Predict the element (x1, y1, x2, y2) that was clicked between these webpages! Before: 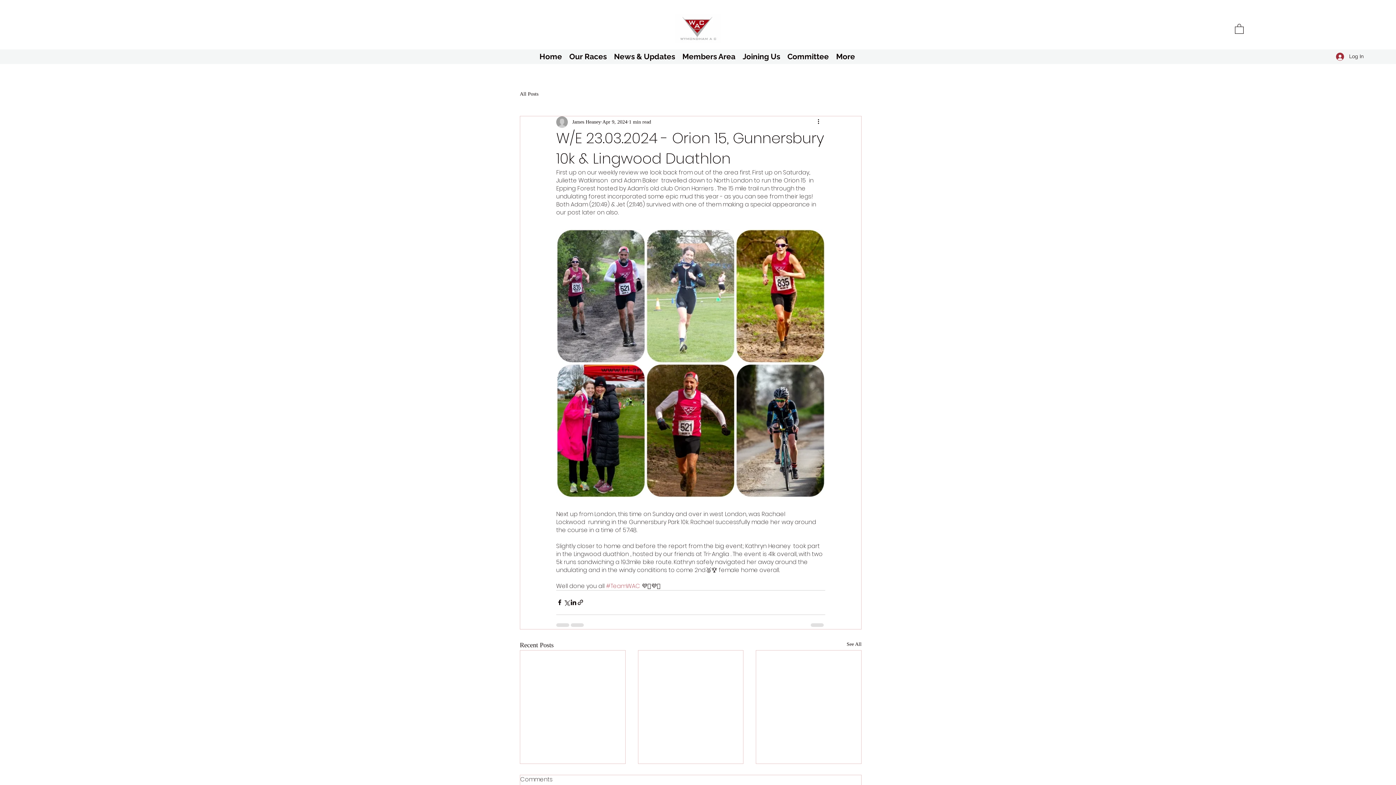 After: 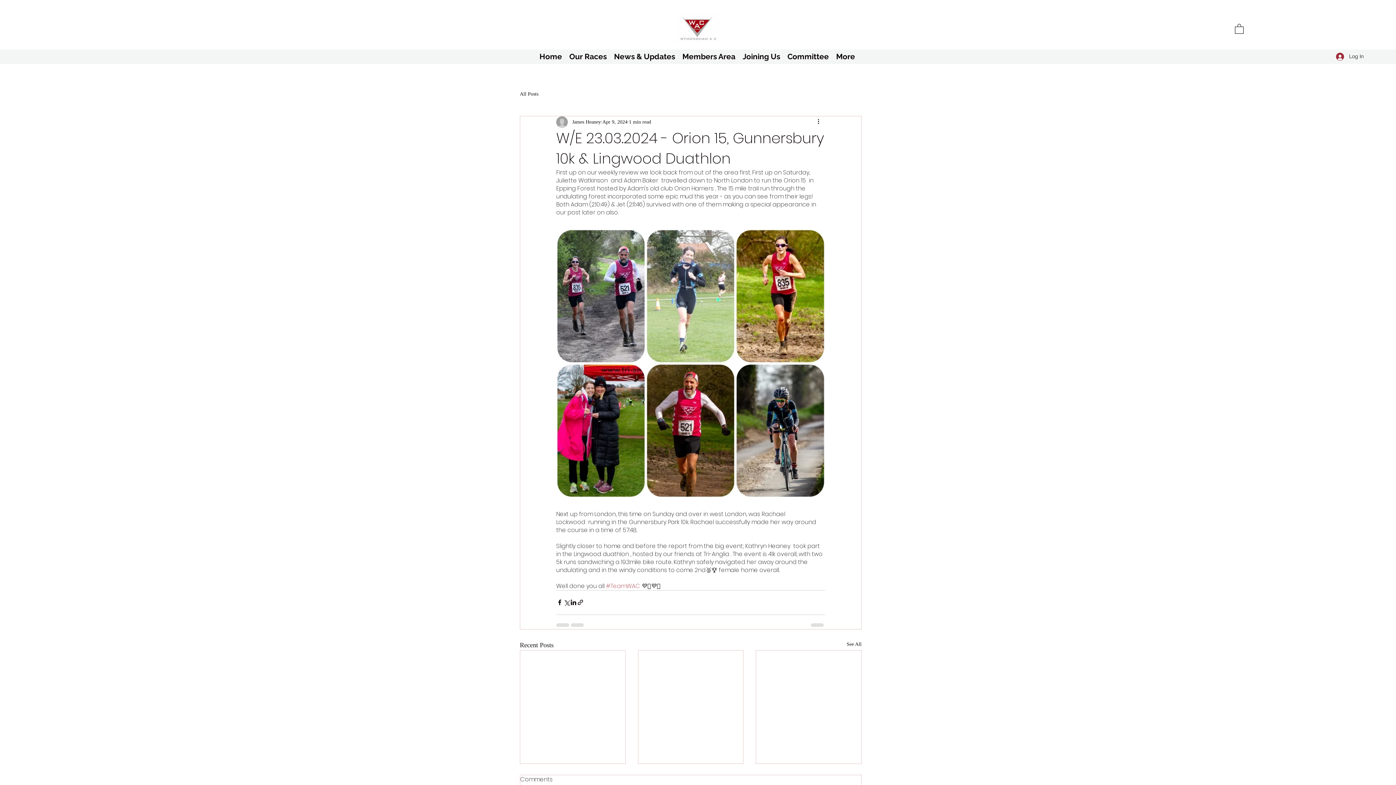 Action: bbox: (1235, 23, 1244, 33)